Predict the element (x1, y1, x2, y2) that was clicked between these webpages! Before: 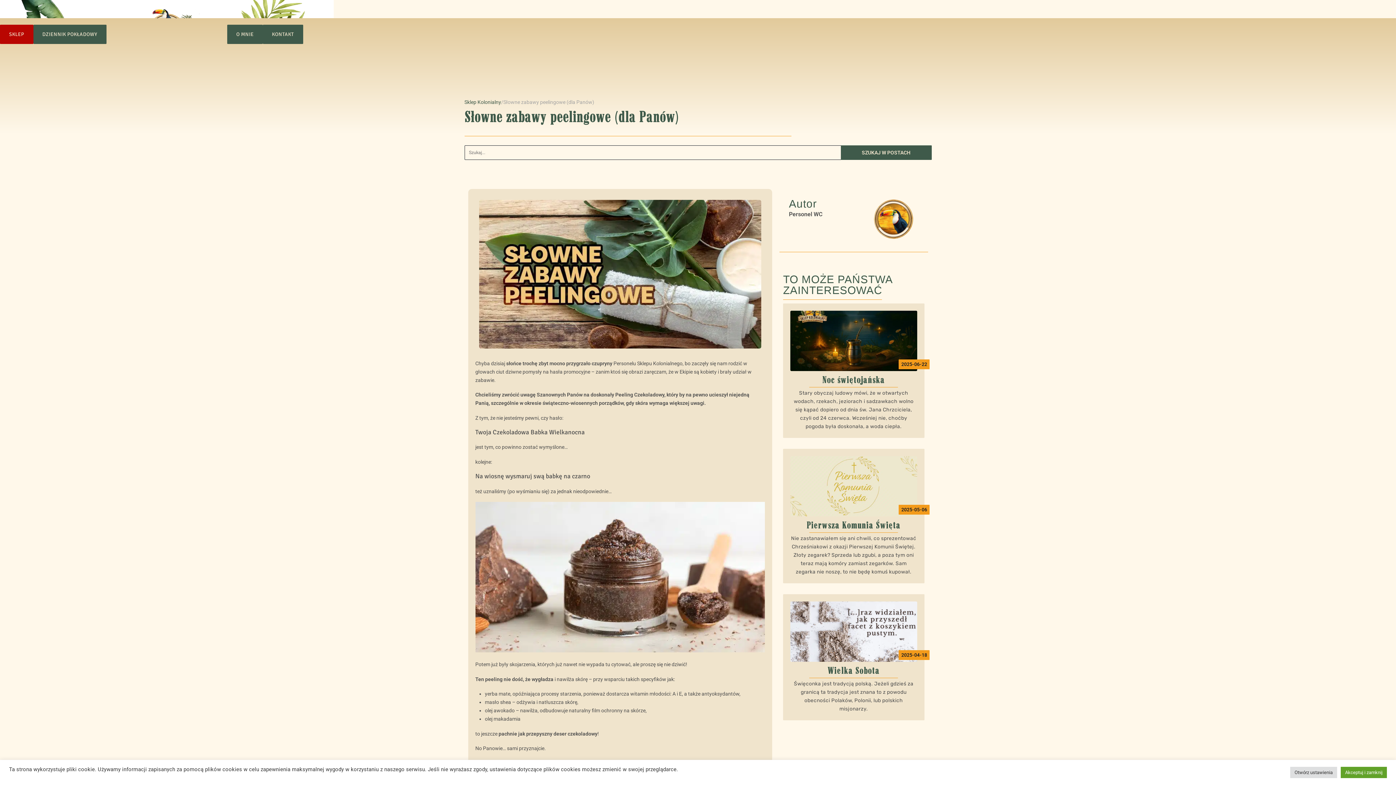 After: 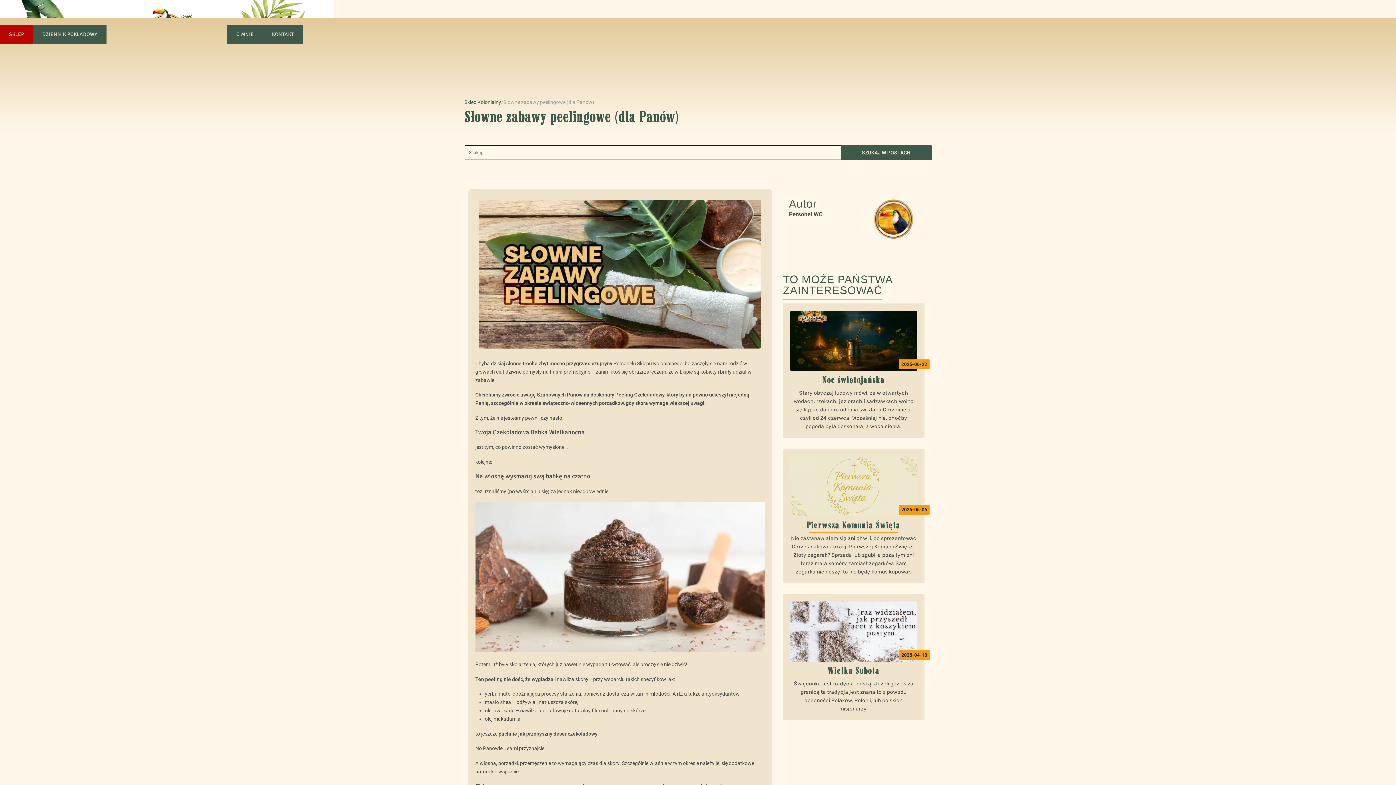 Action: bbox: (1341, 767, 1387, 778) label: Akceptuj i zamknij